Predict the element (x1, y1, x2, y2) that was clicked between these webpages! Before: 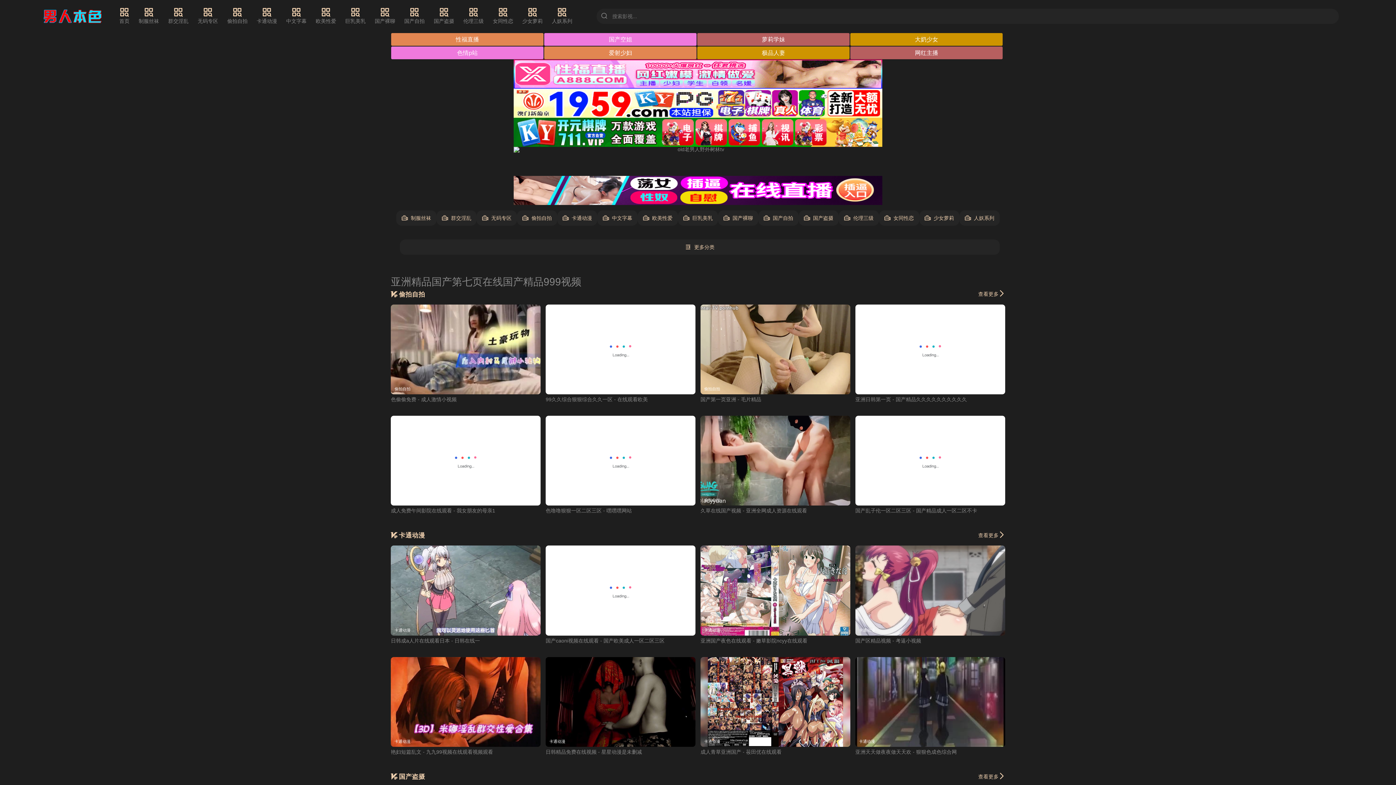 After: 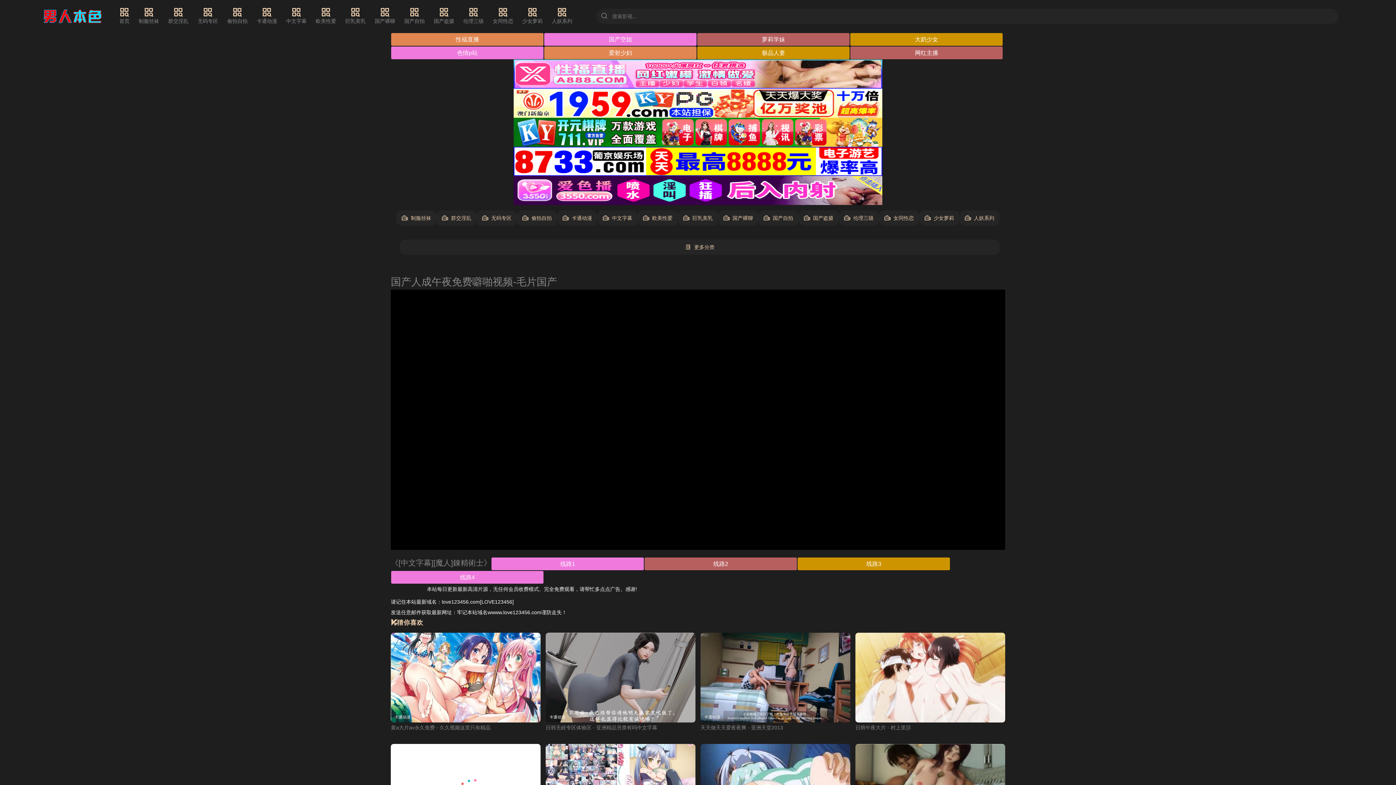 Action: label: 卡通动漫 bbox: (390, 545, 540, 635)